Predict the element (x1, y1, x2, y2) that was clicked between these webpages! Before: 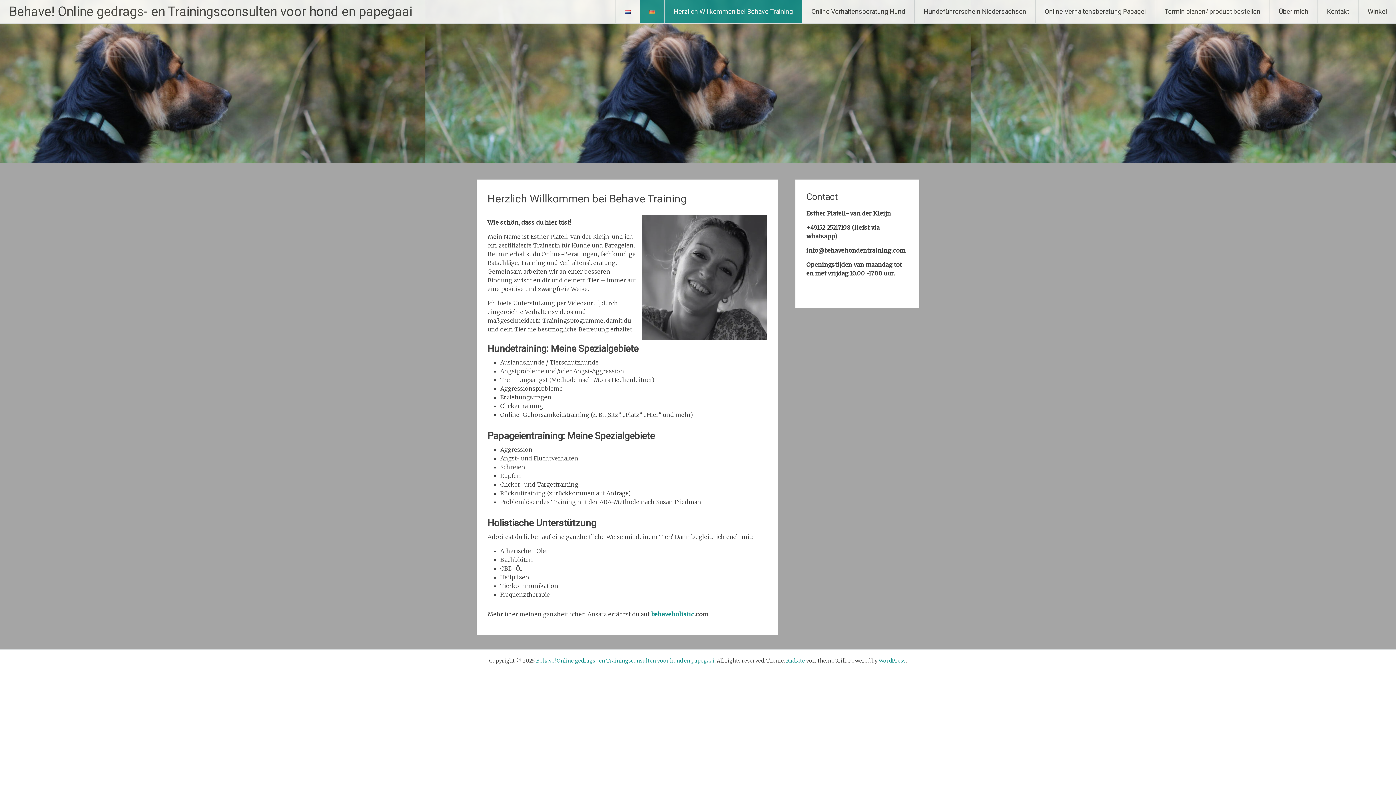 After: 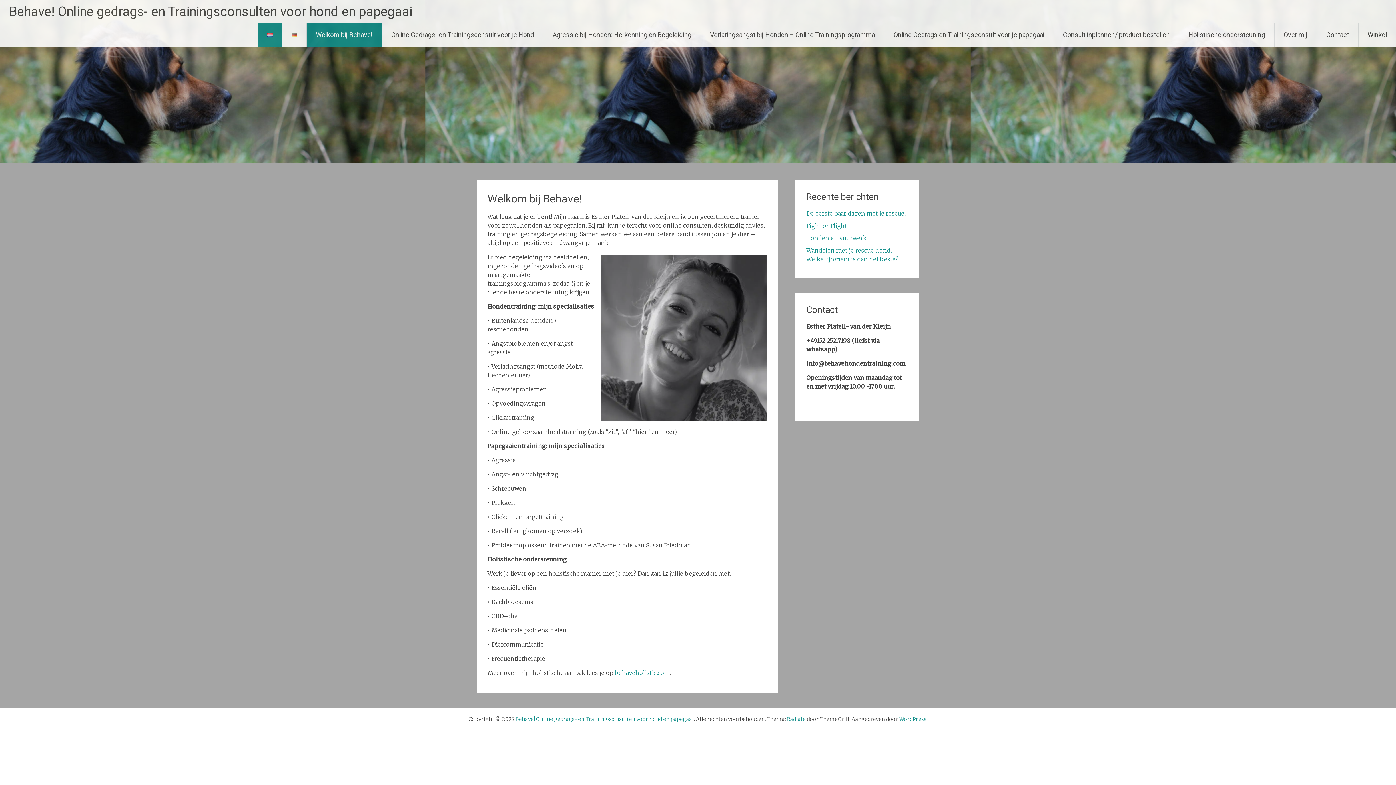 Action: bbox: (616, 0, 640, 23)